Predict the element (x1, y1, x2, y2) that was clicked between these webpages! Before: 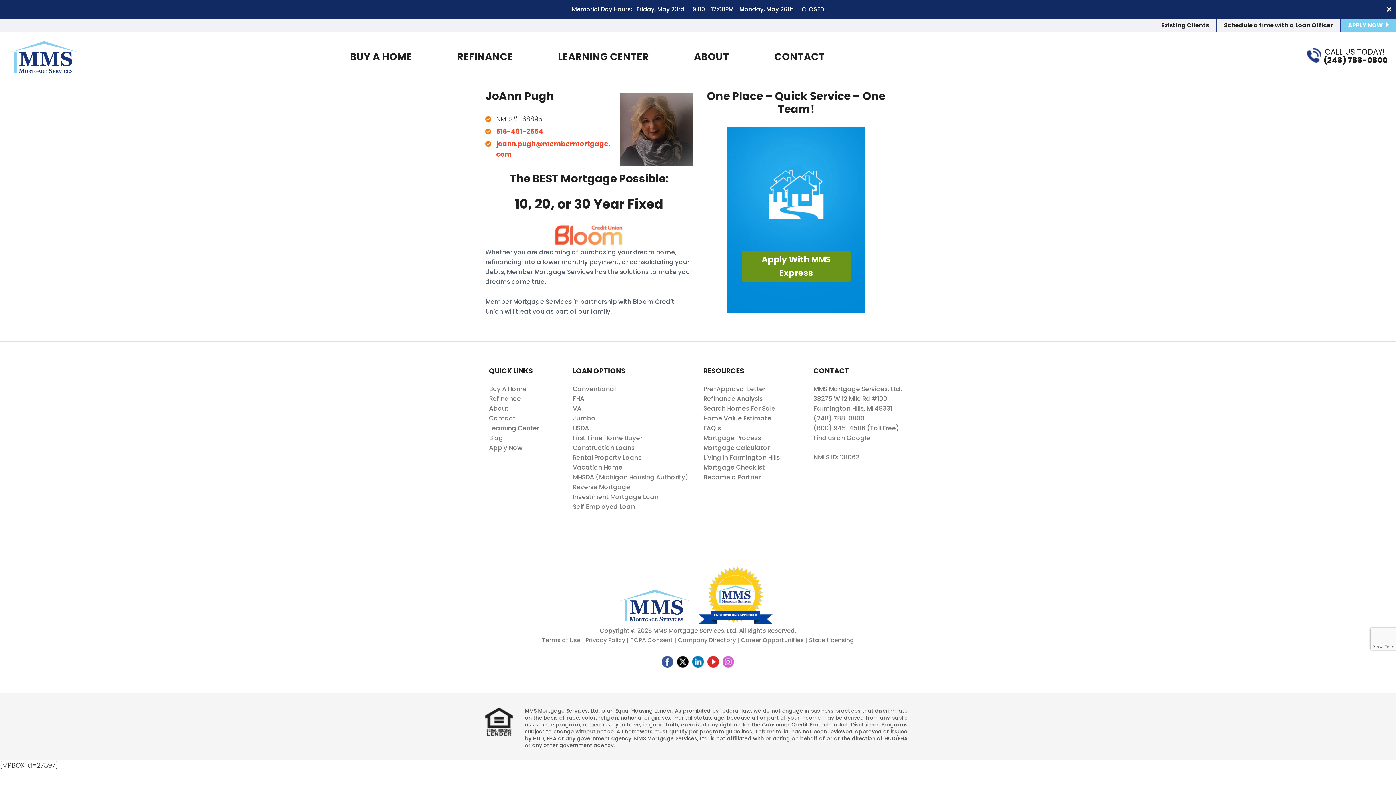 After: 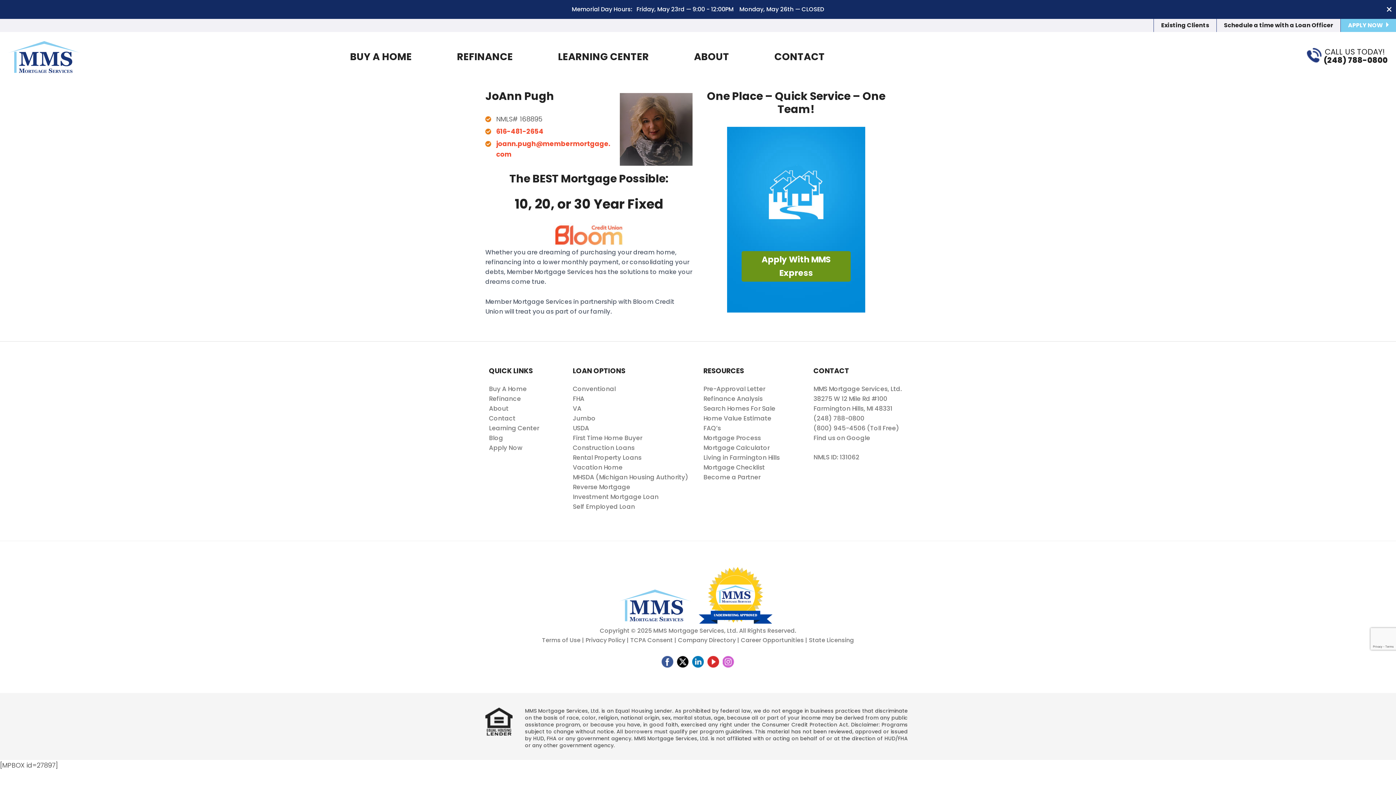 Action: label: Facebook bbox: (661, 656, 673, 668)